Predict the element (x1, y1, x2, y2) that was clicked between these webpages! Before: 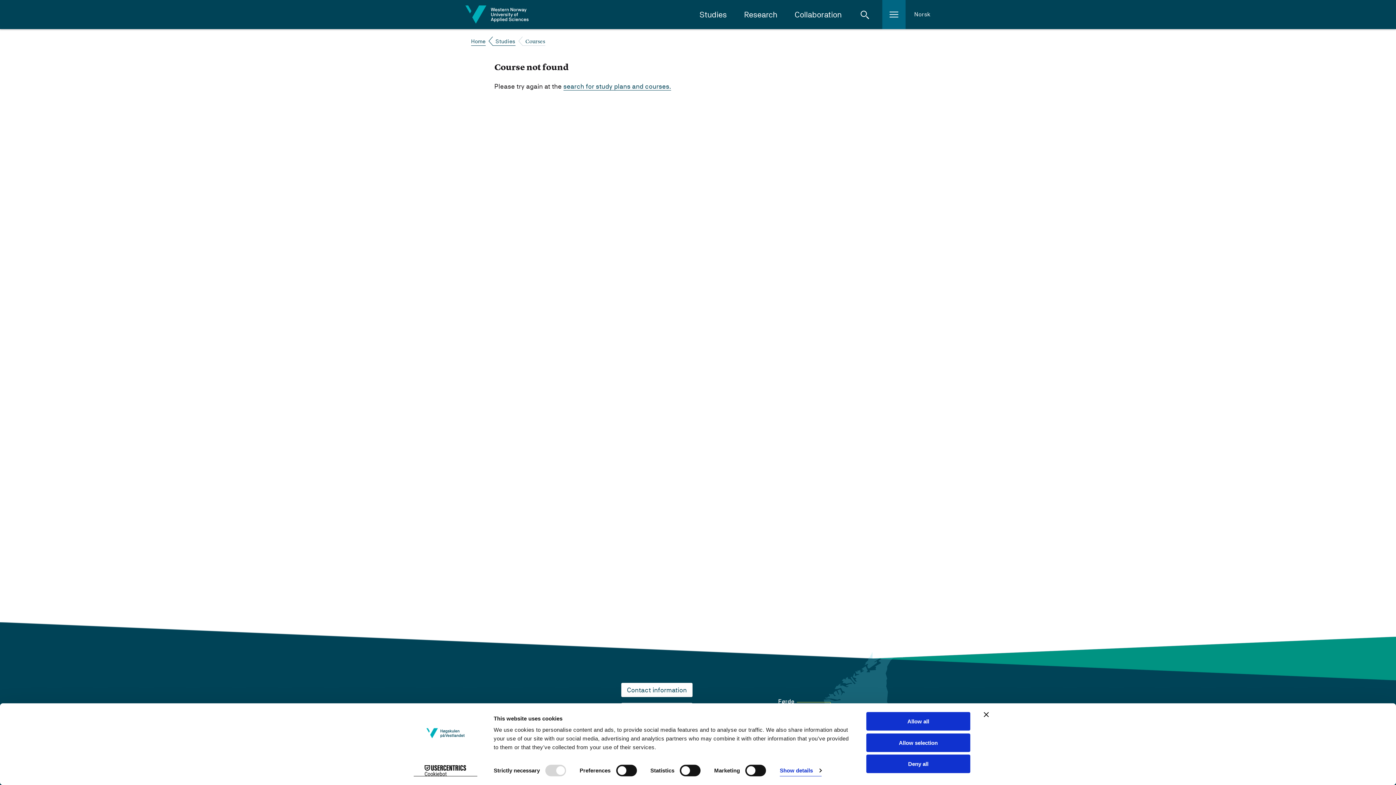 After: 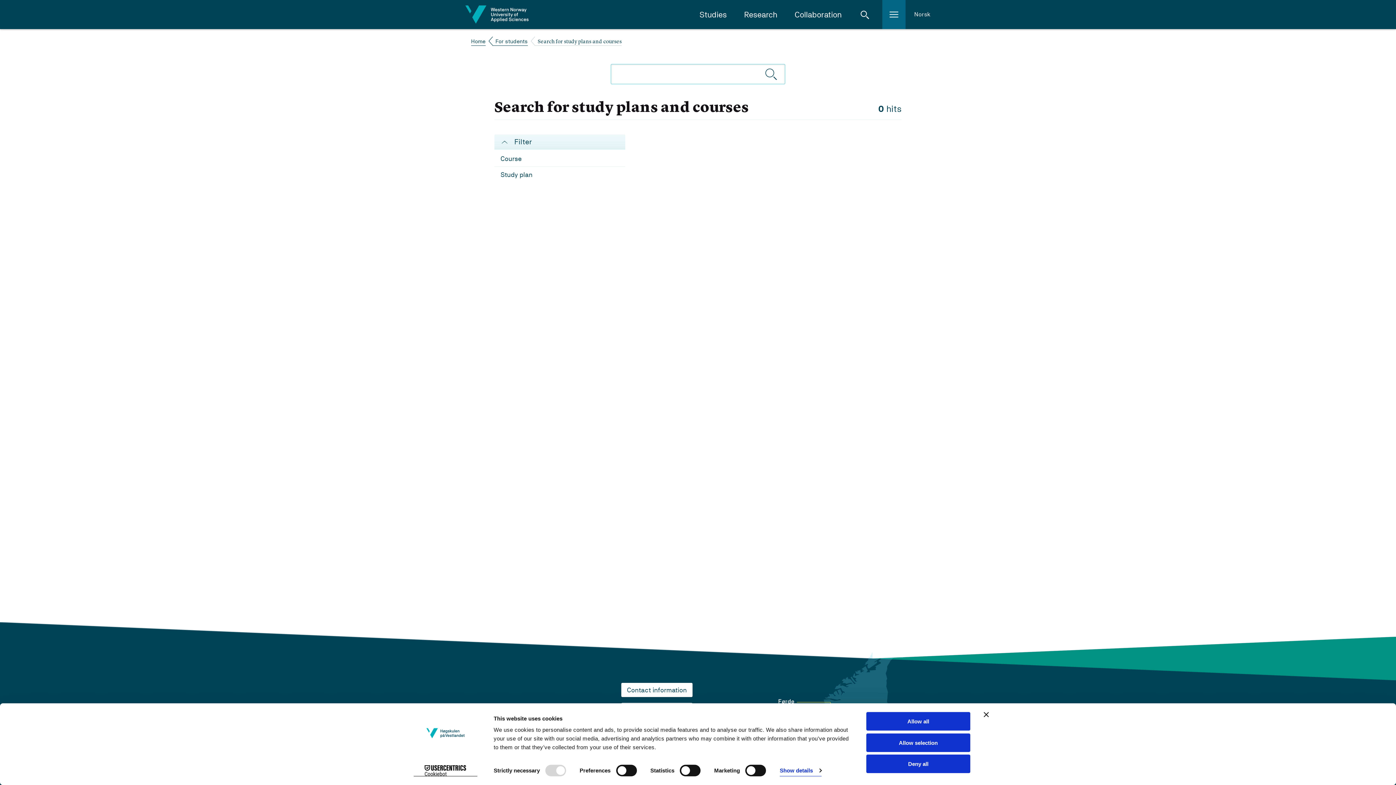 Action: label: search for study plans and courses. bbox: (563, 82, 671, 90)